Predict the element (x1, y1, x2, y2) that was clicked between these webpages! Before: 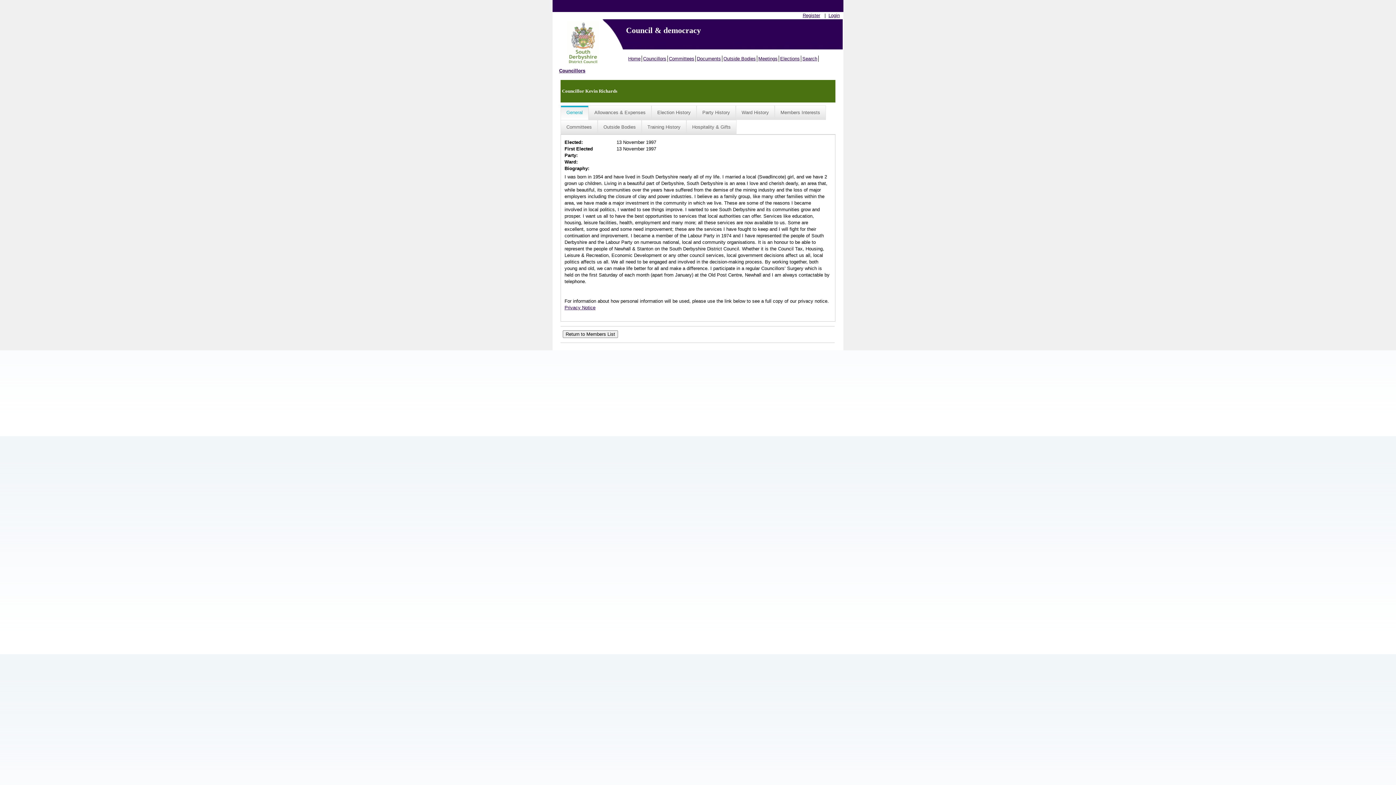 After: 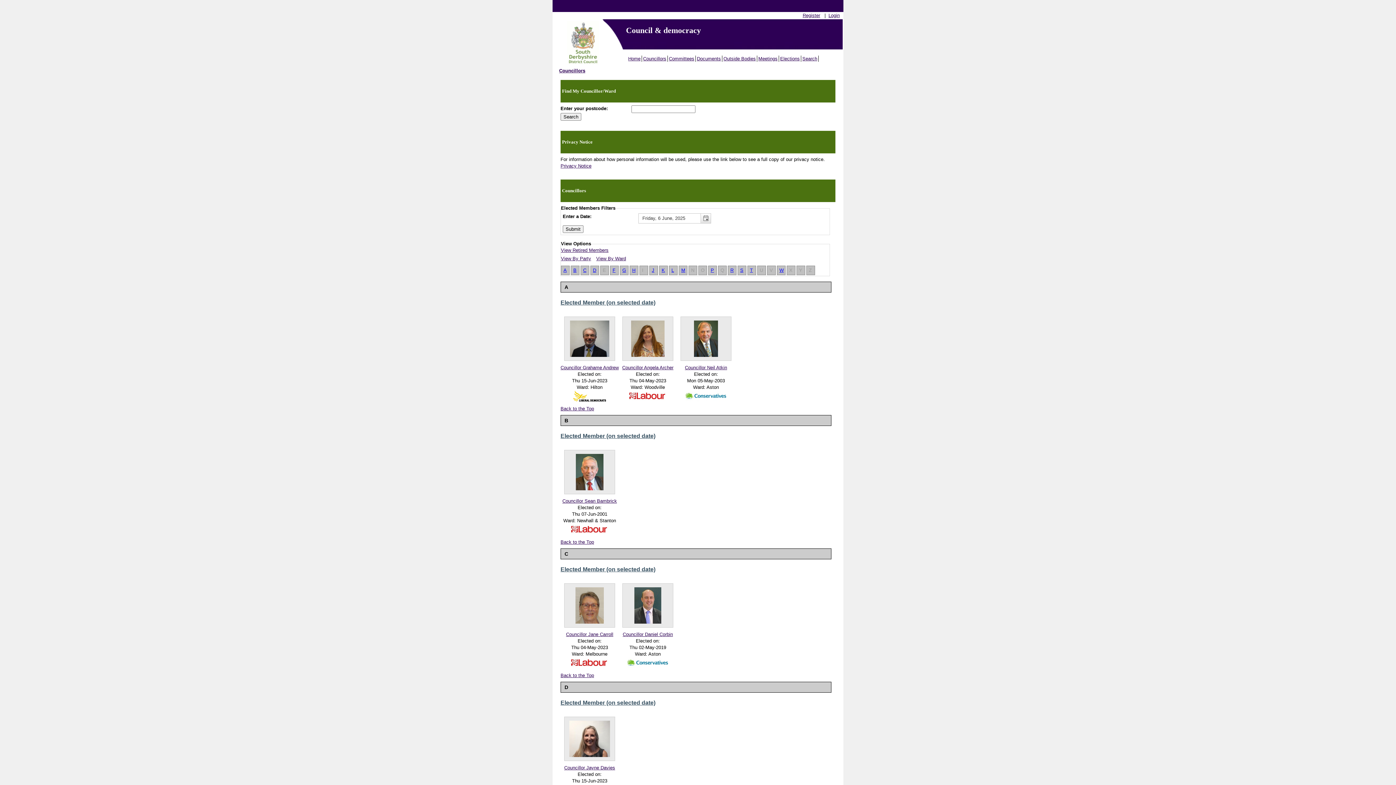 Action: label: Councillors bbox: (642, 55, 668, 61)